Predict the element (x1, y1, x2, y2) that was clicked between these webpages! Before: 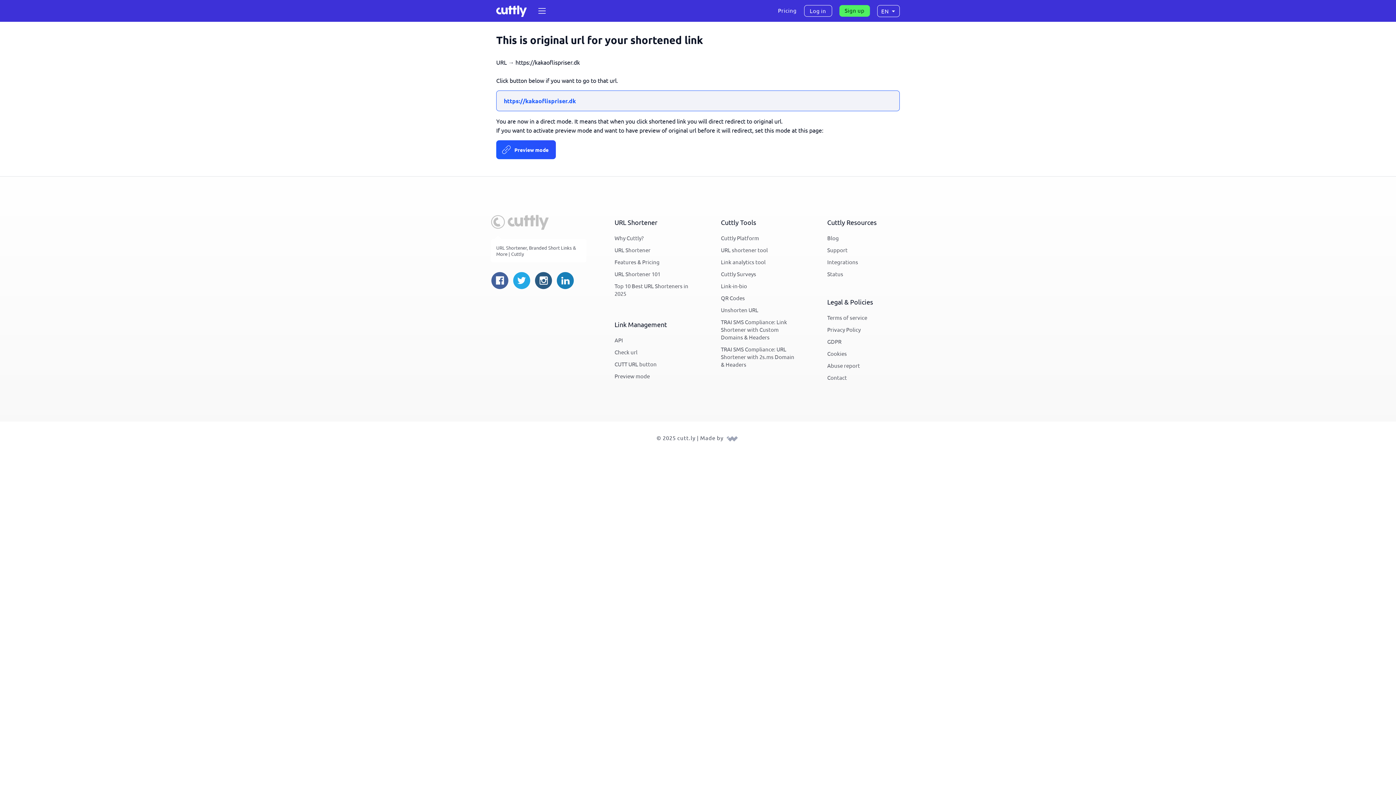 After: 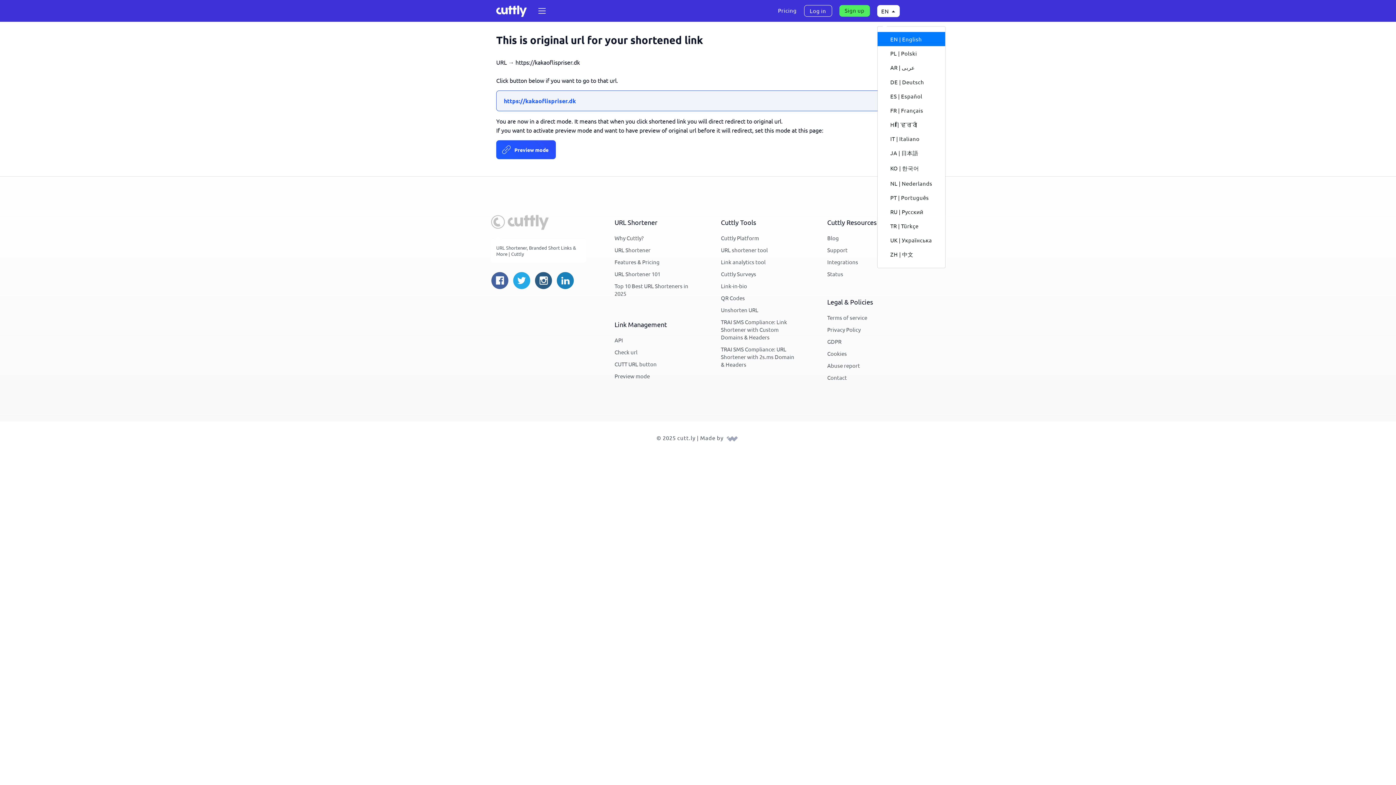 Action: label: EN bbox: (877, 4, 900, 16)